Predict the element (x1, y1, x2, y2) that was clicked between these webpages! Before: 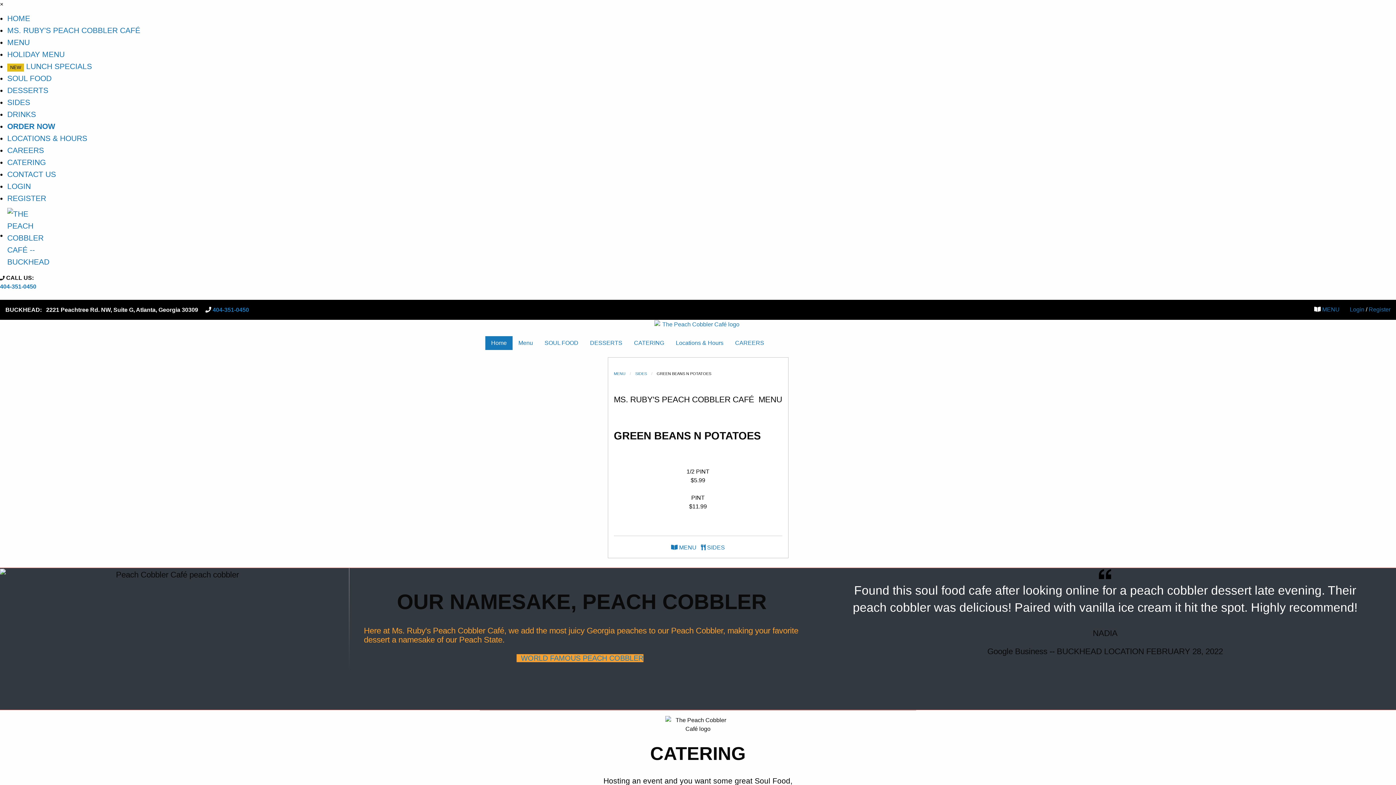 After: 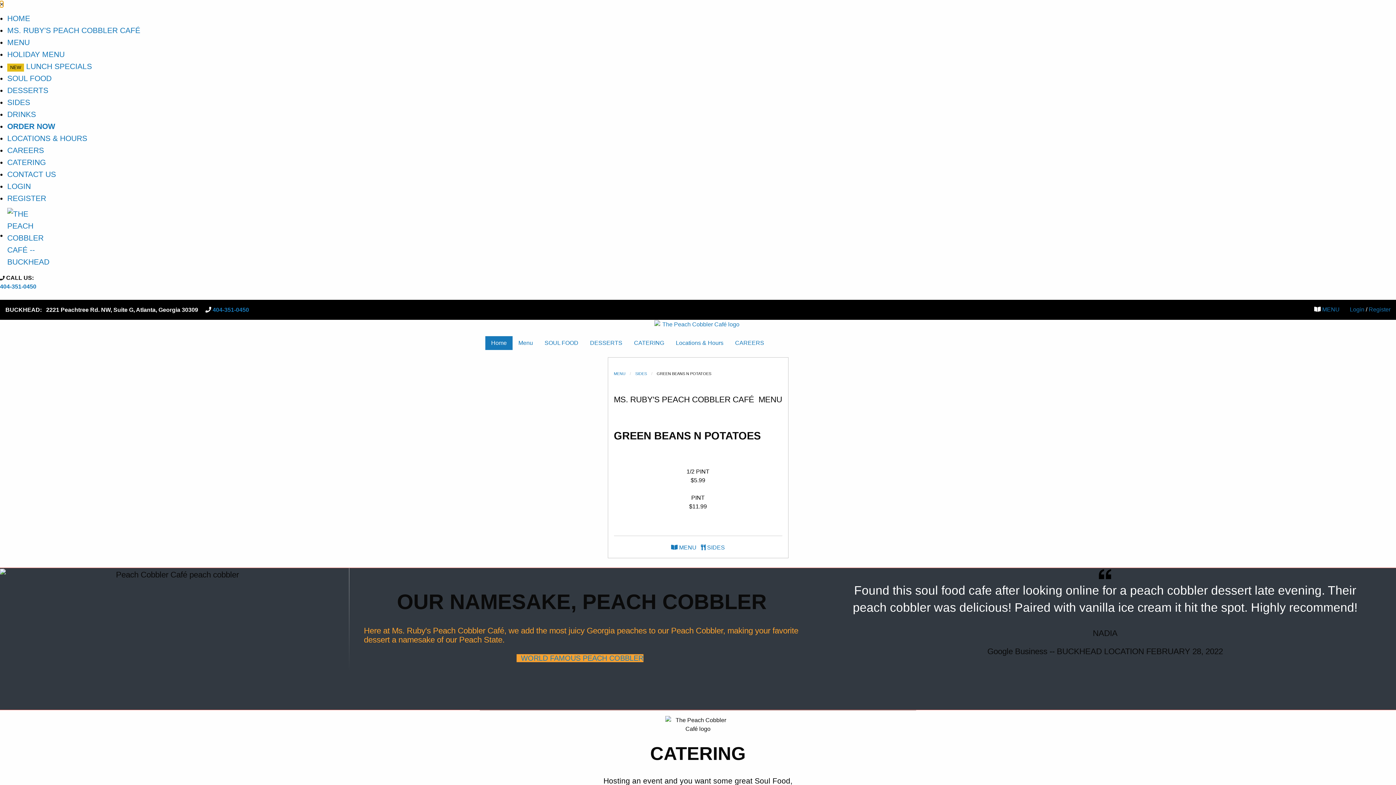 Action: bbox: (0, 1, 3, 7) label: Close menu